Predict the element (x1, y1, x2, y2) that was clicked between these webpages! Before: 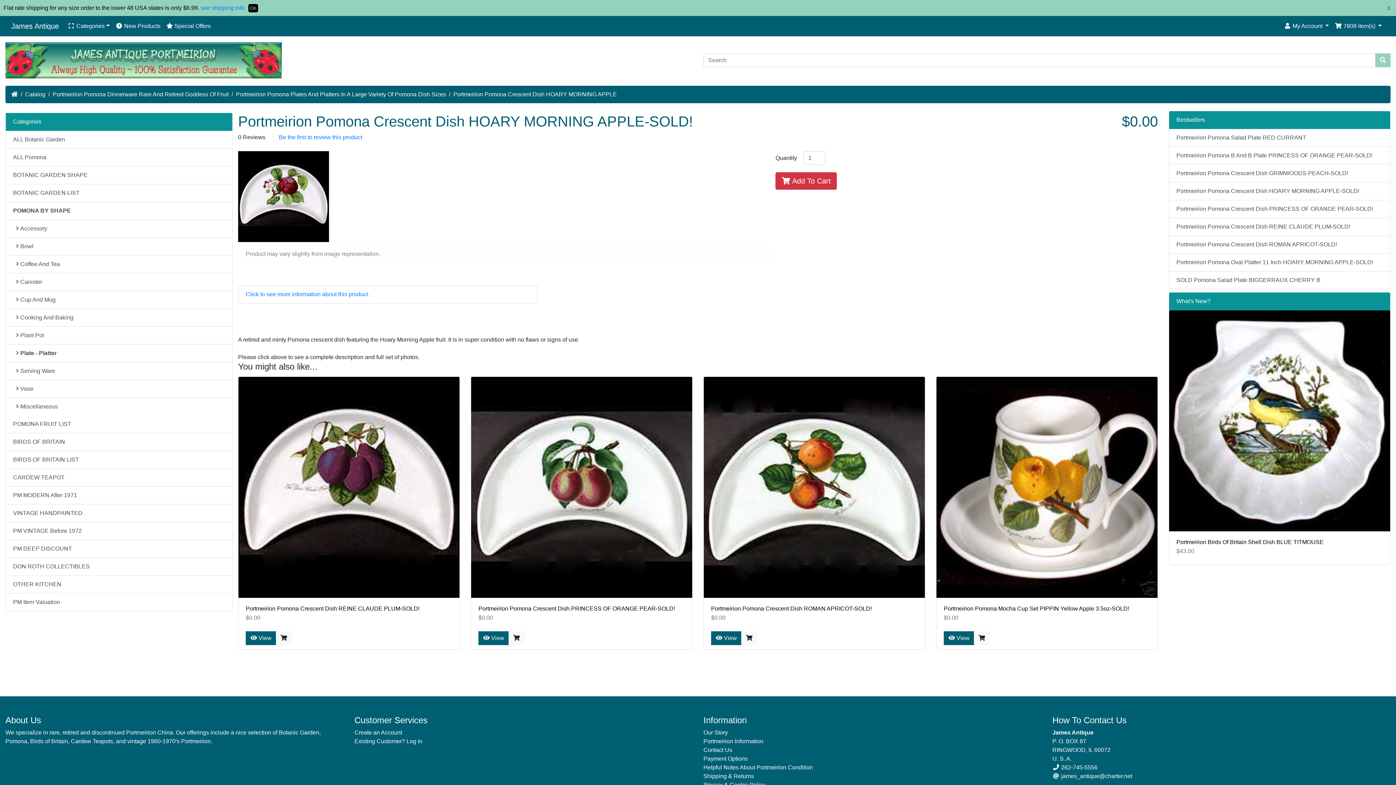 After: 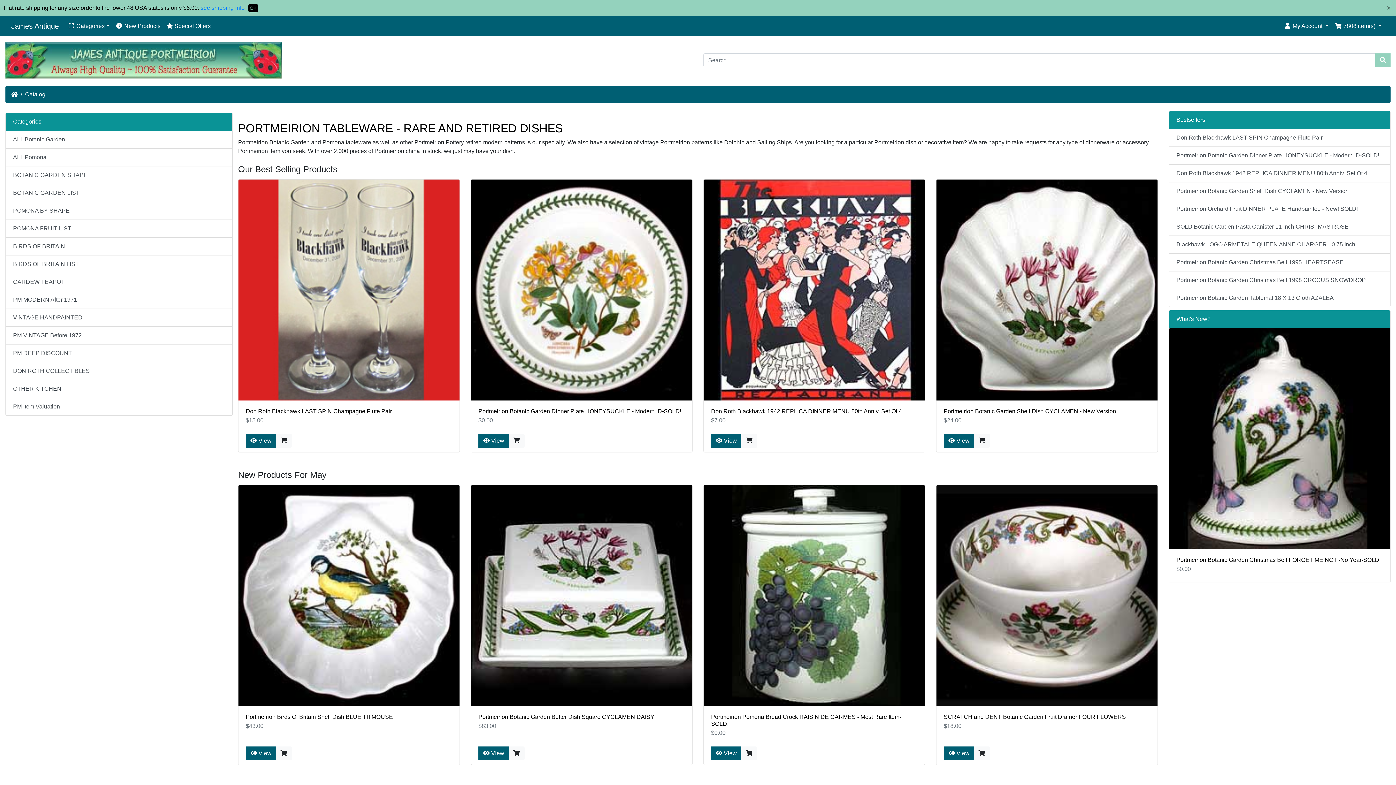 Action: bbox: (5, 56, 281, 62)